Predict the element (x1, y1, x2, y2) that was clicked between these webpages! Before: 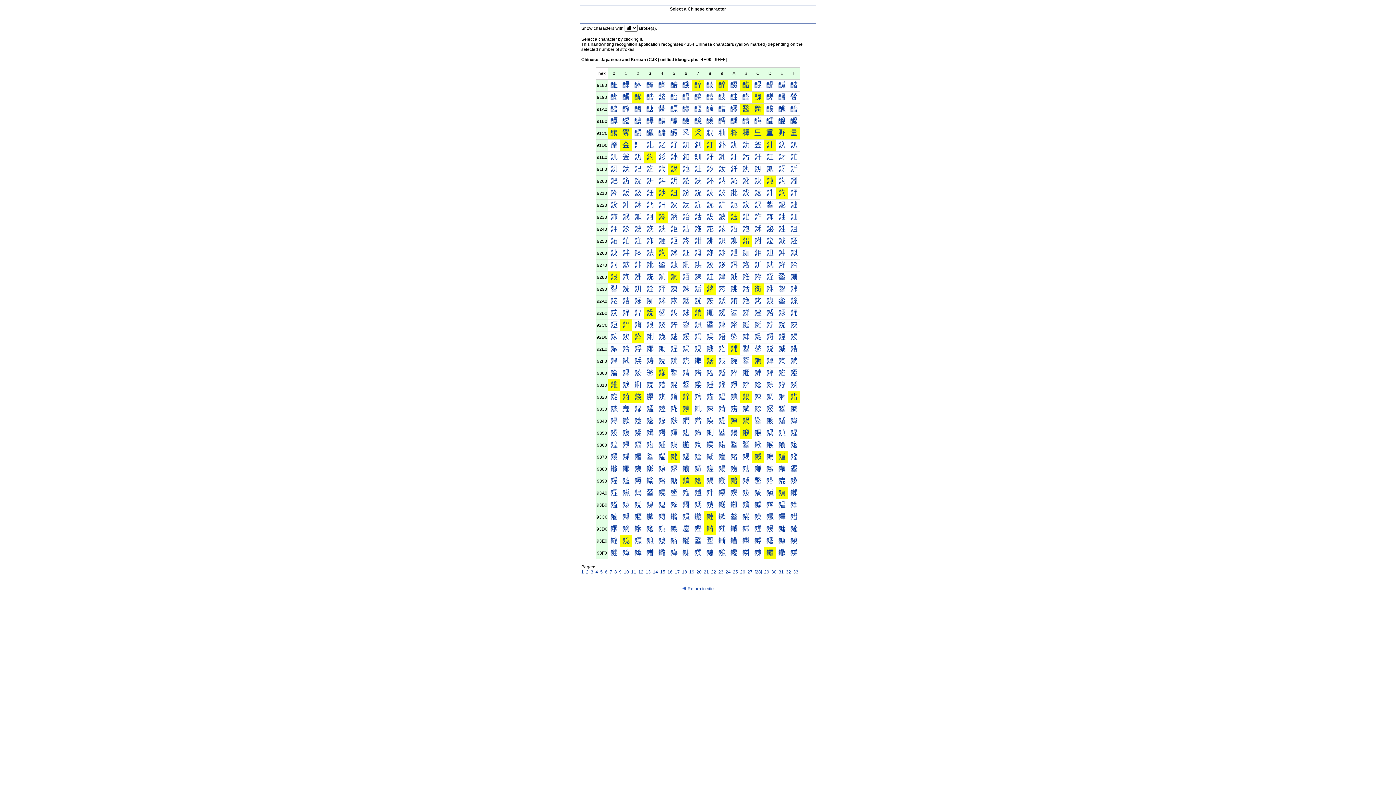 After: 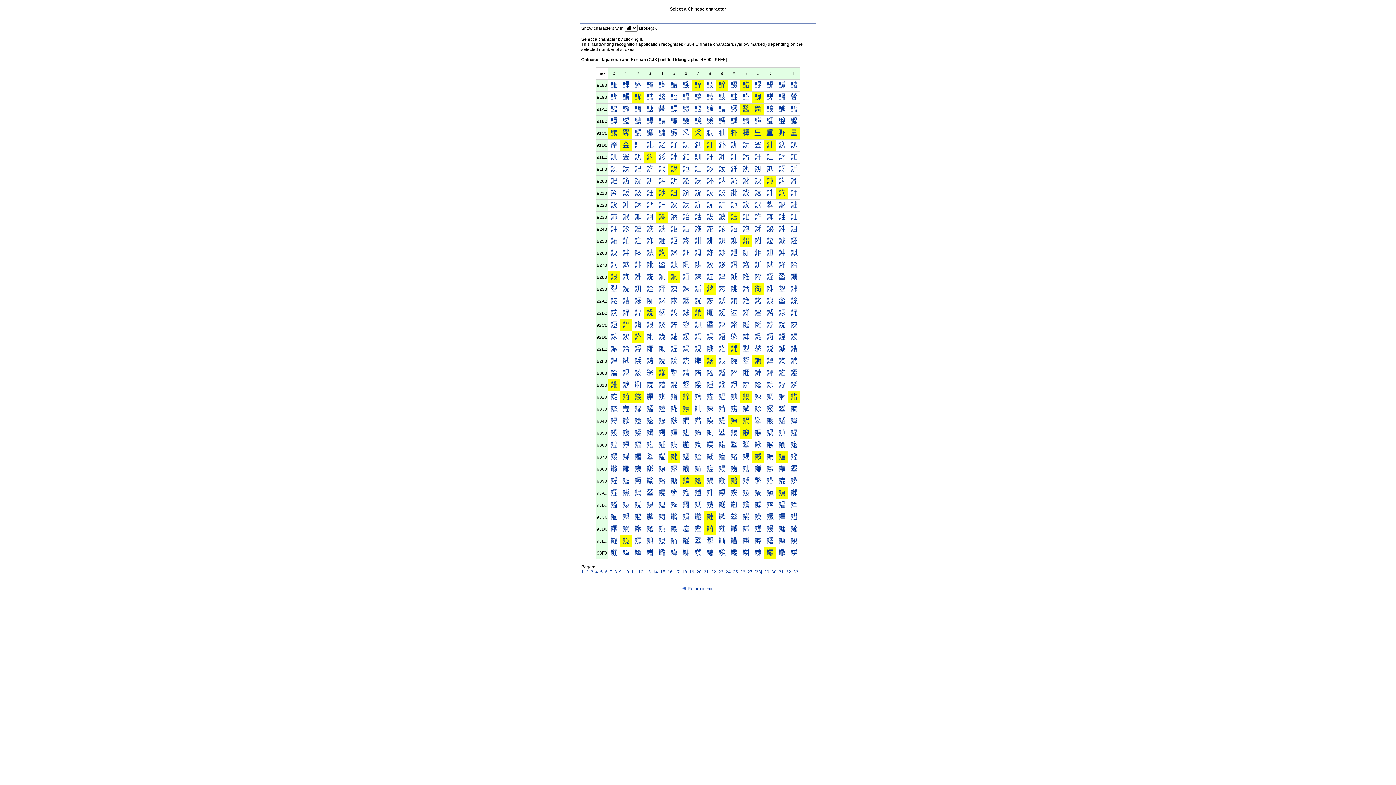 Action: label: 鏏 bbox: (790, 512, 797, 520)